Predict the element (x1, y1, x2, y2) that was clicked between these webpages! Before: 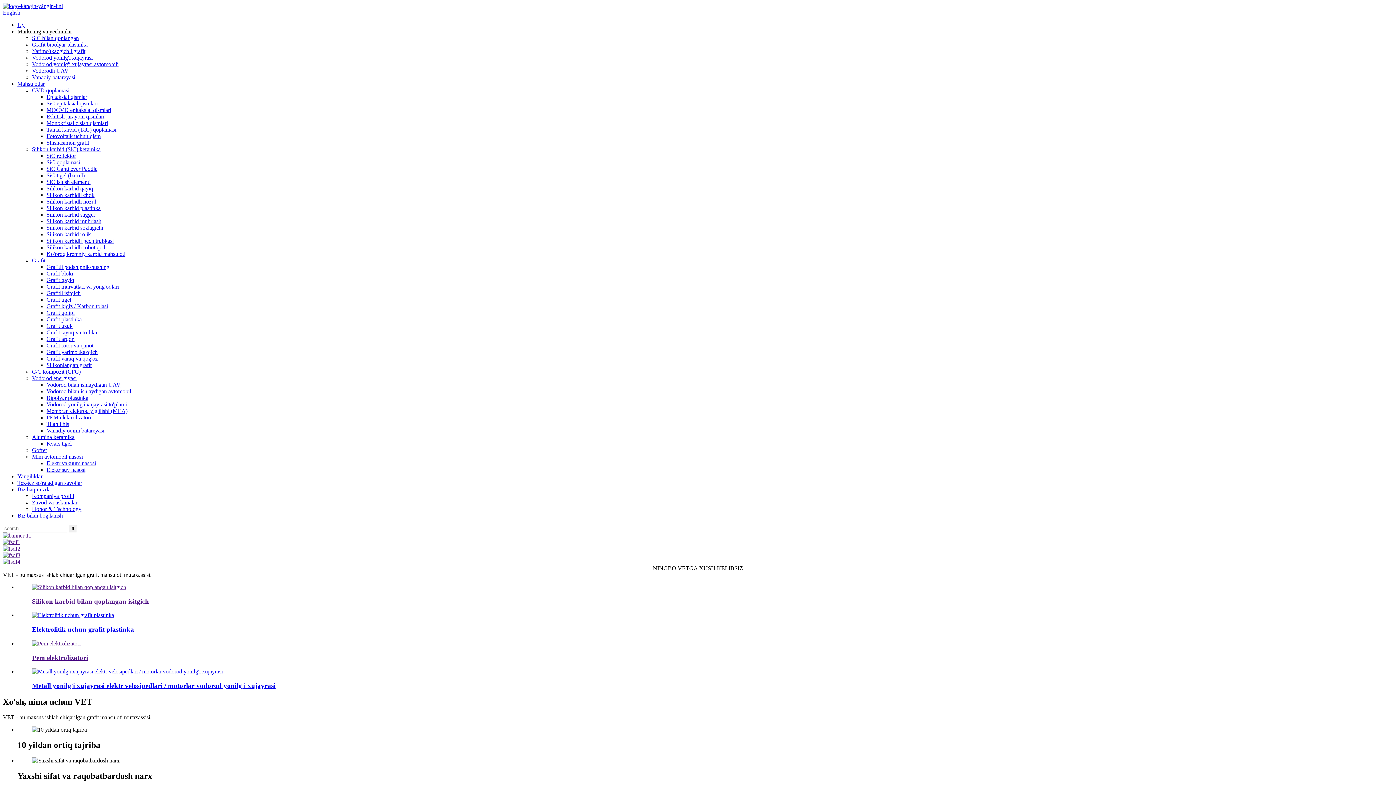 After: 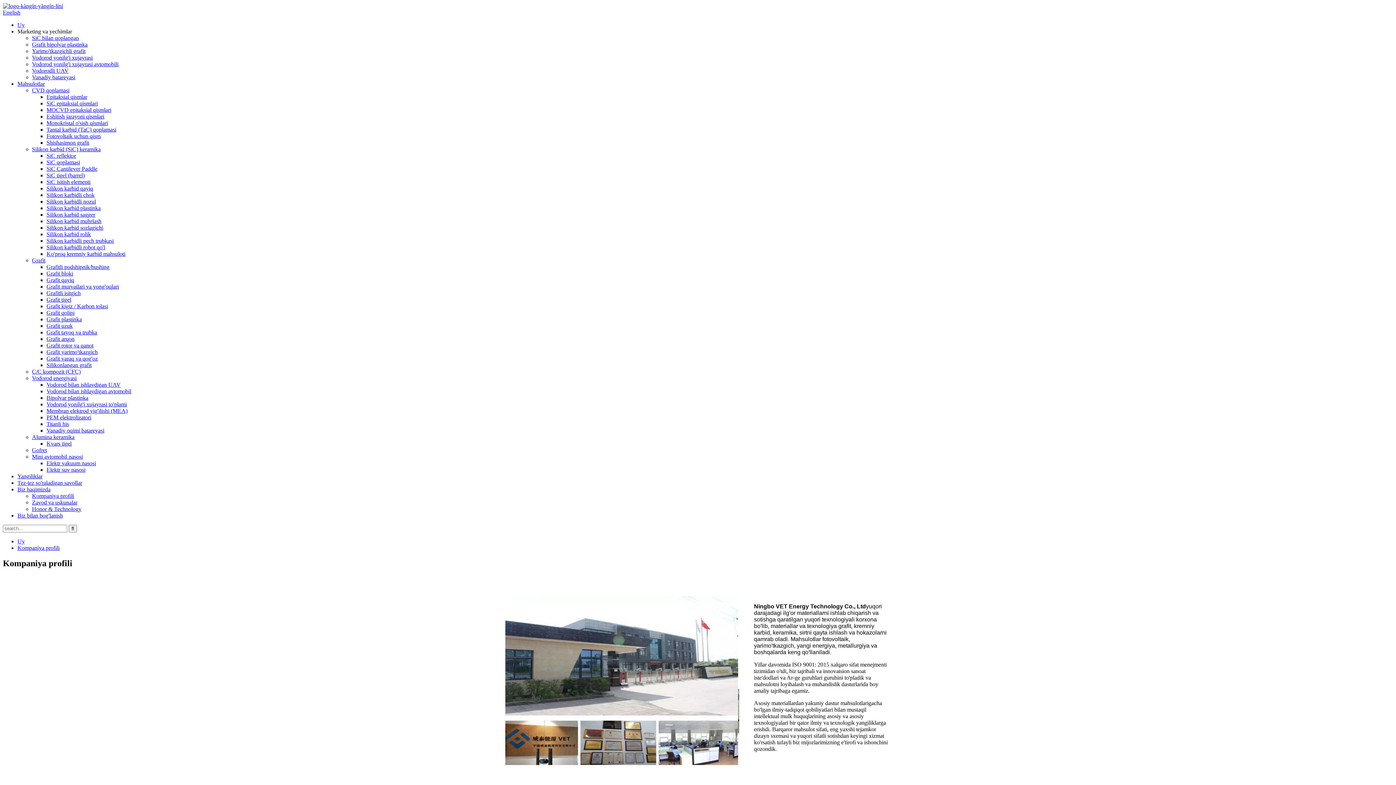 Action: bbox: (32, 493, 74, 499) label: Kompaniya profili